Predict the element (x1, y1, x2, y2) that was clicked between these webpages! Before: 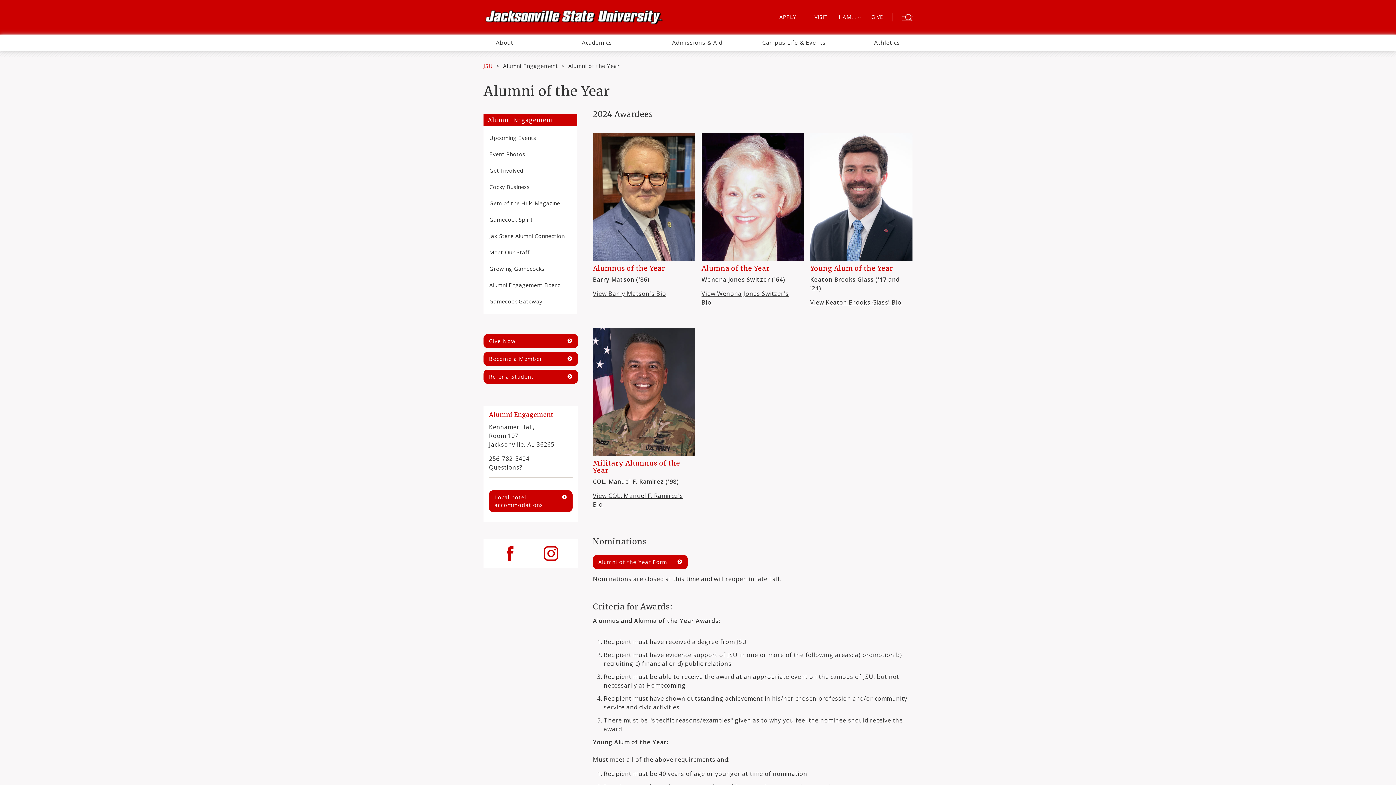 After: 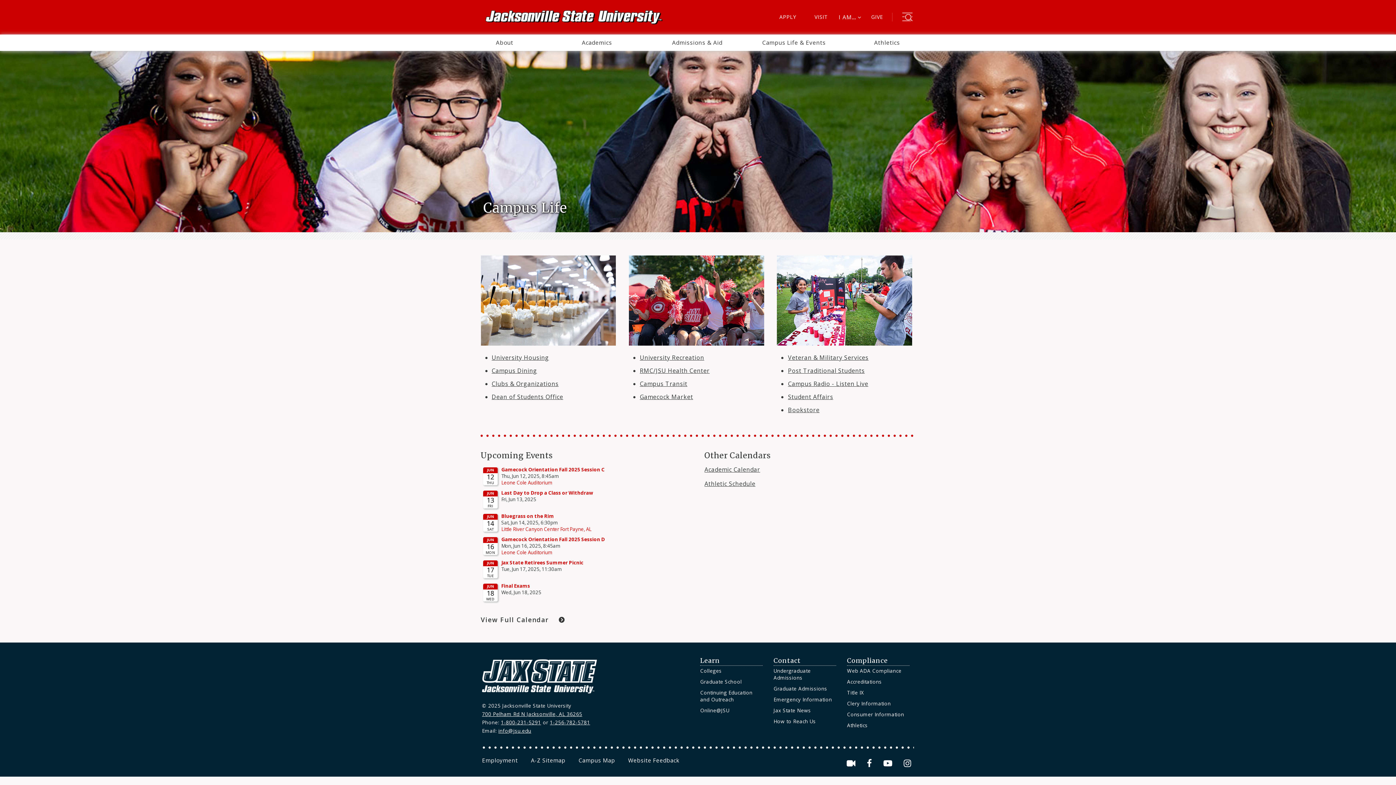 Action: bbox: (748, 34, 840, 50) label: Campus Life & Events